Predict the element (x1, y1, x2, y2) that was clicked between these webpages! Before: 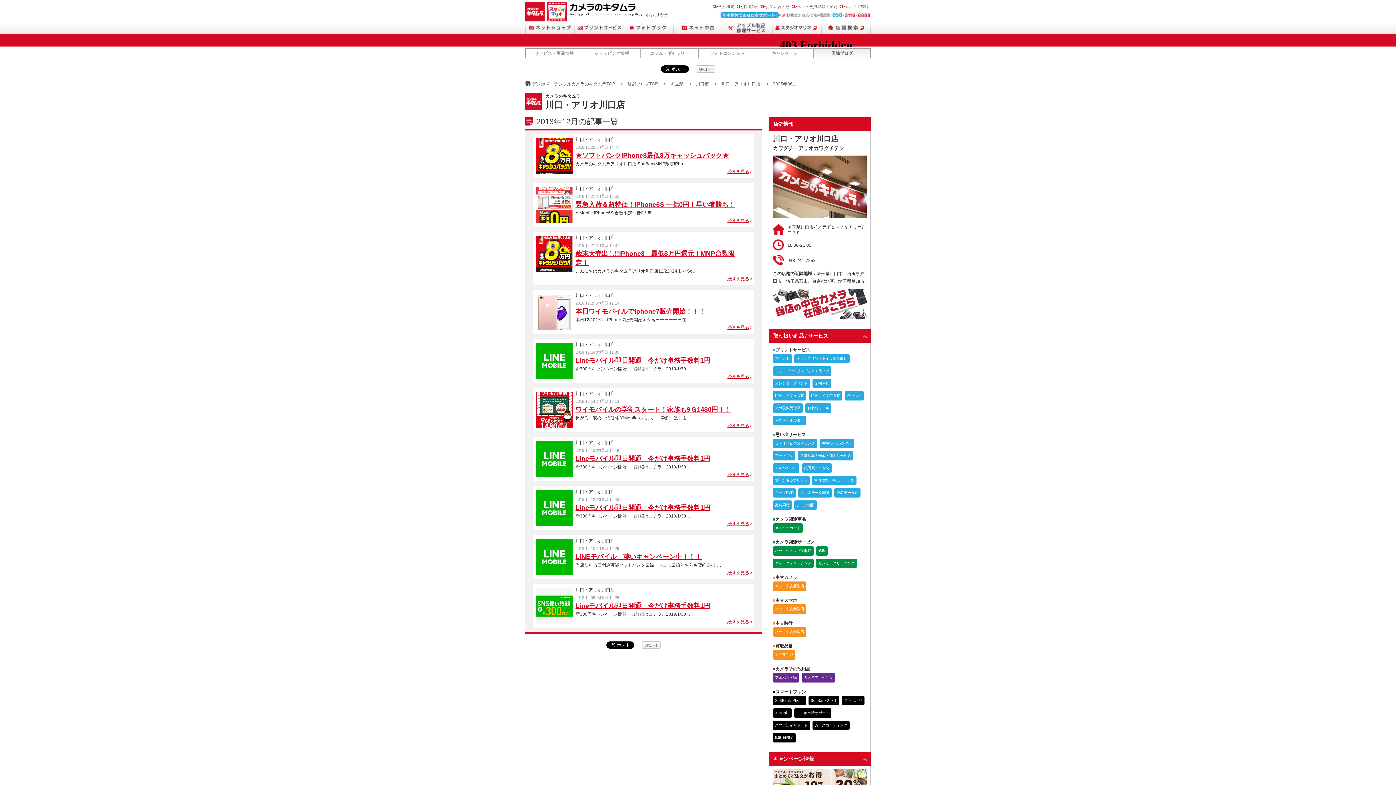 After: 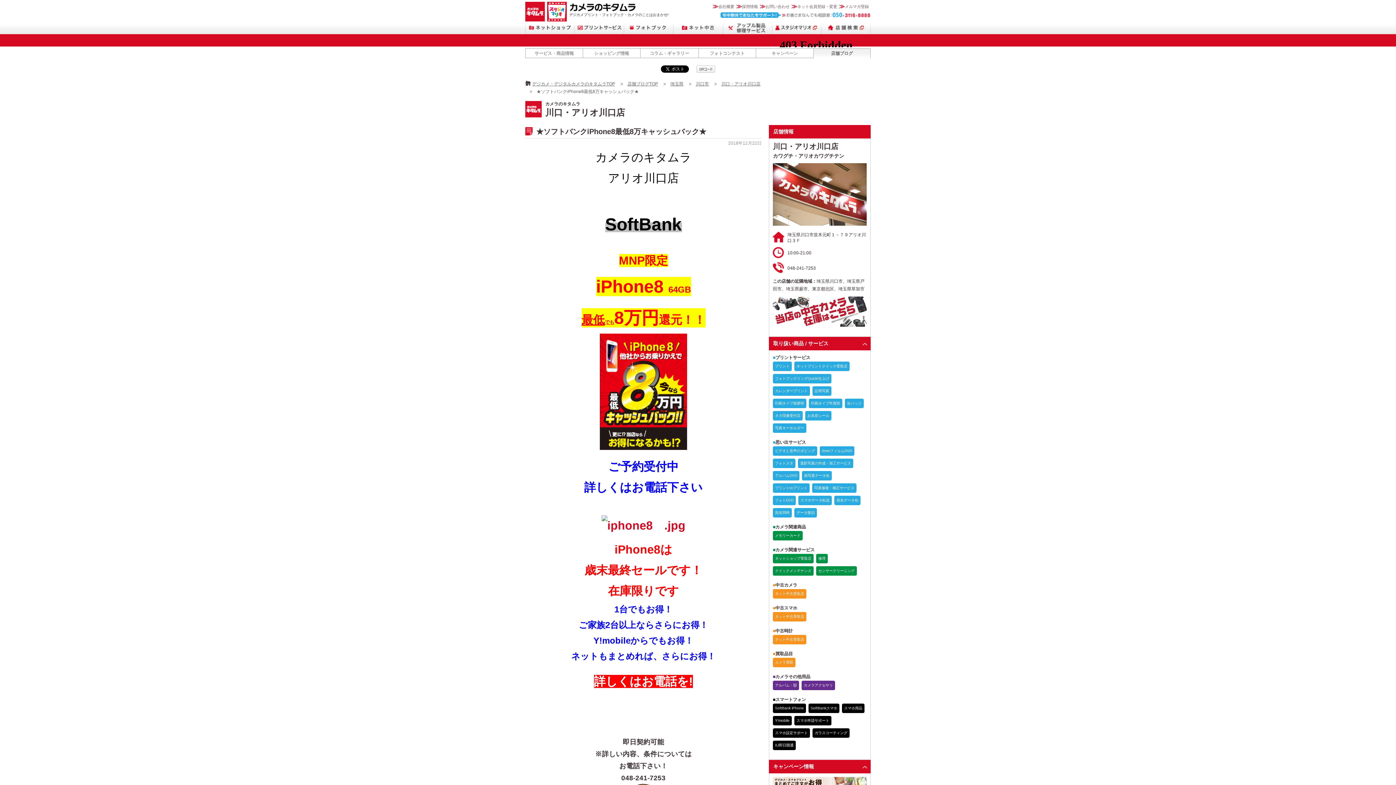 Action: bbox: (575, 152, 729, 159) label: ★ソフトバンクiPhone8最低8万キャッシュバック★